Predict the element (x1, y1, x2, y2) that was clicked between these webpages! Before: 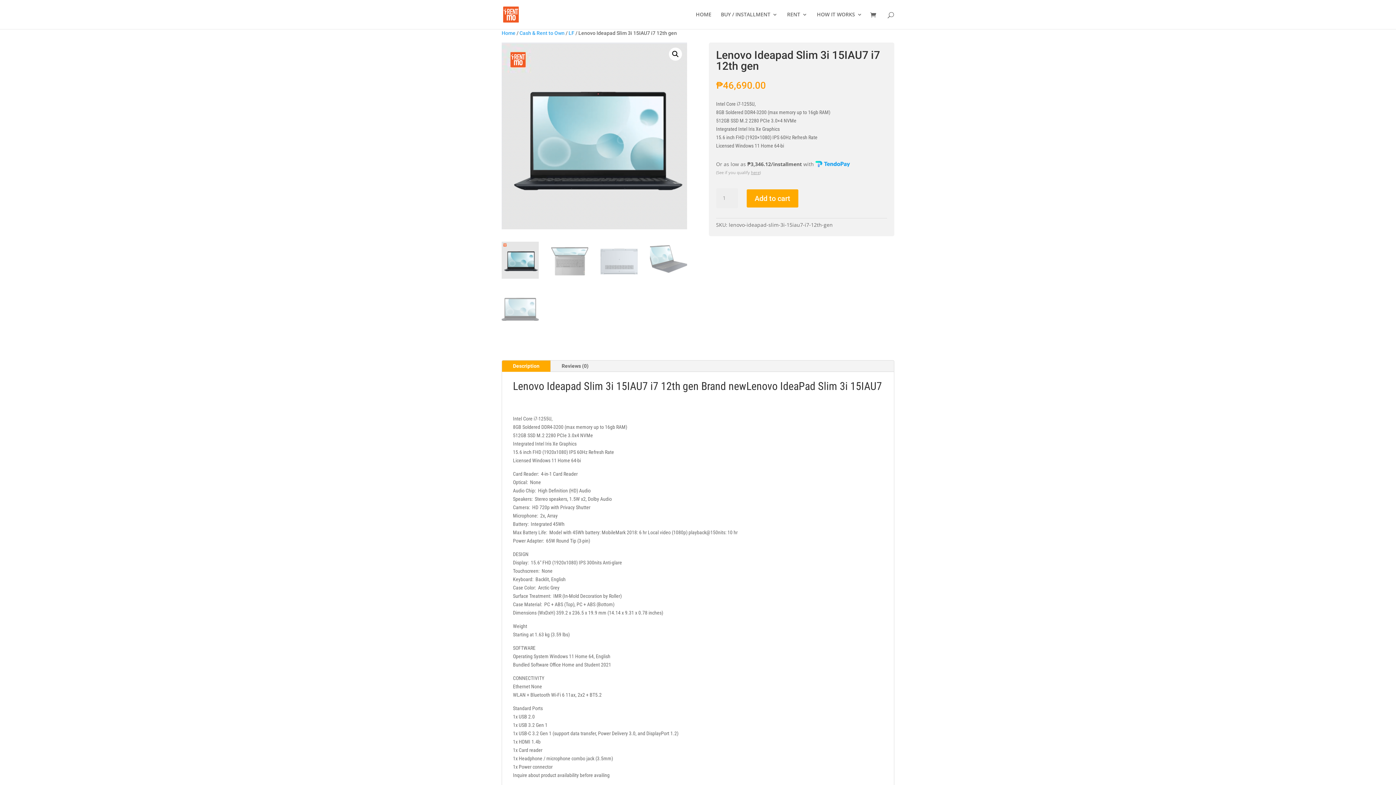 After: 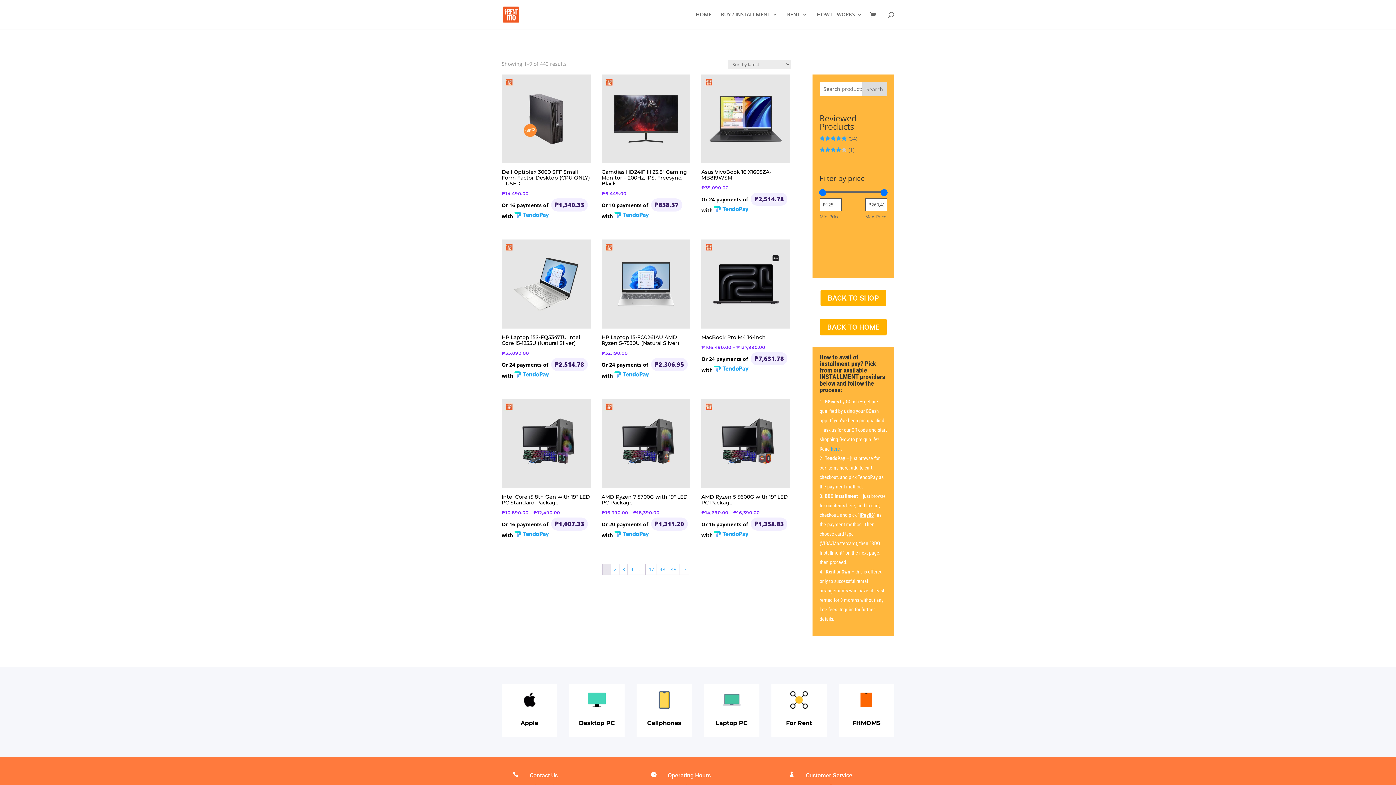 Action: bbox: (519, 30, 564, 36) label: Cash & Rent to Own